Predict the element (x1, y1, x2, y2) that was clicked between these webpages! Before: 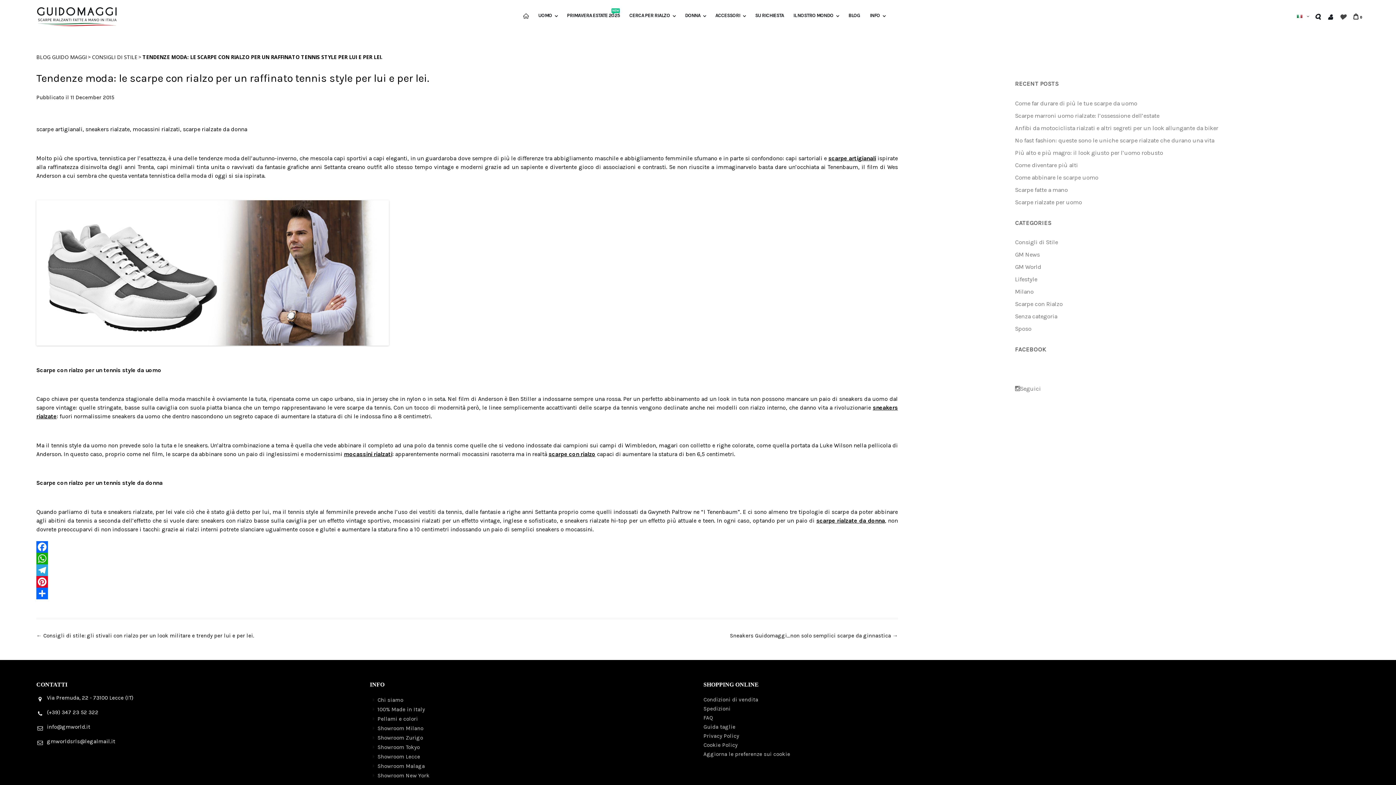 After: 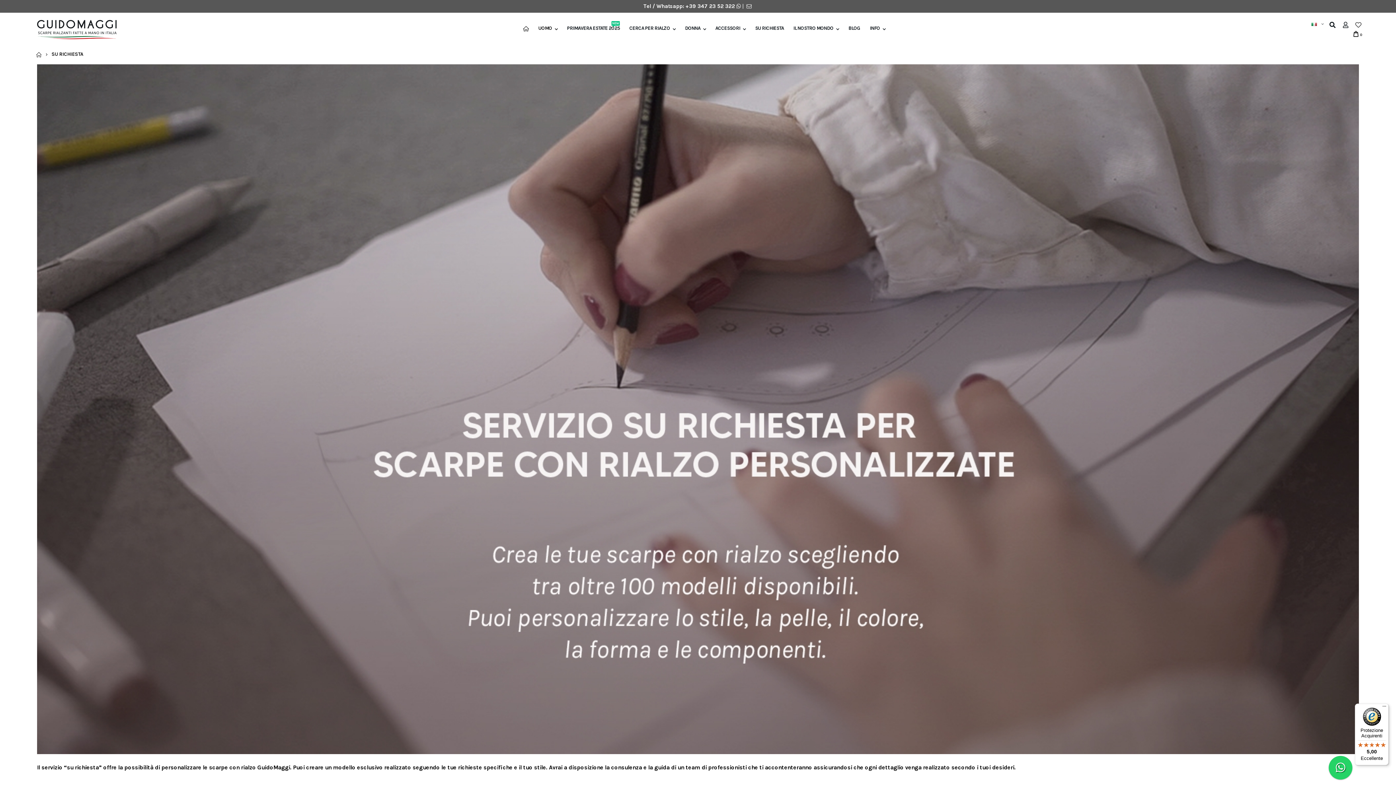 Action: label: SU RICHIESTA bbox: (751, 12, 787, 19)